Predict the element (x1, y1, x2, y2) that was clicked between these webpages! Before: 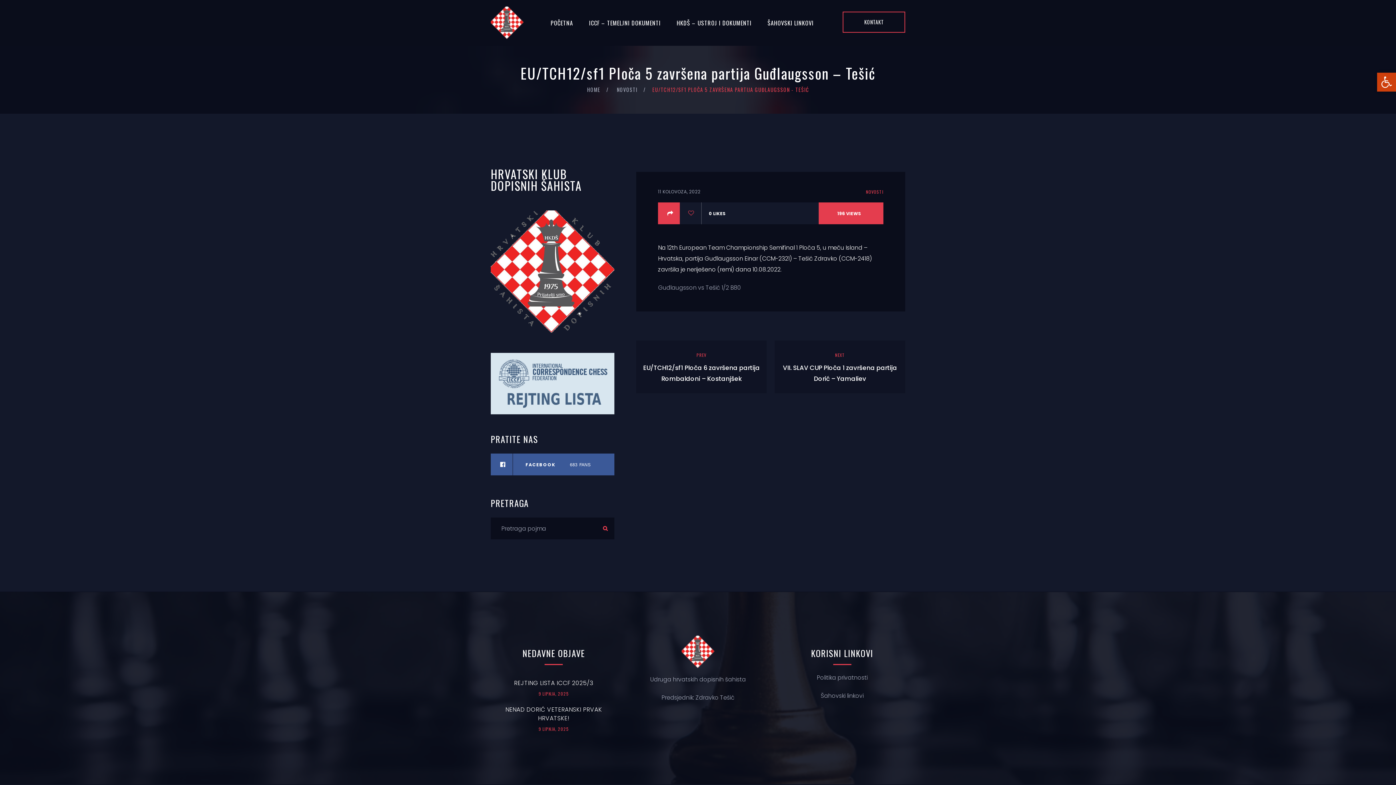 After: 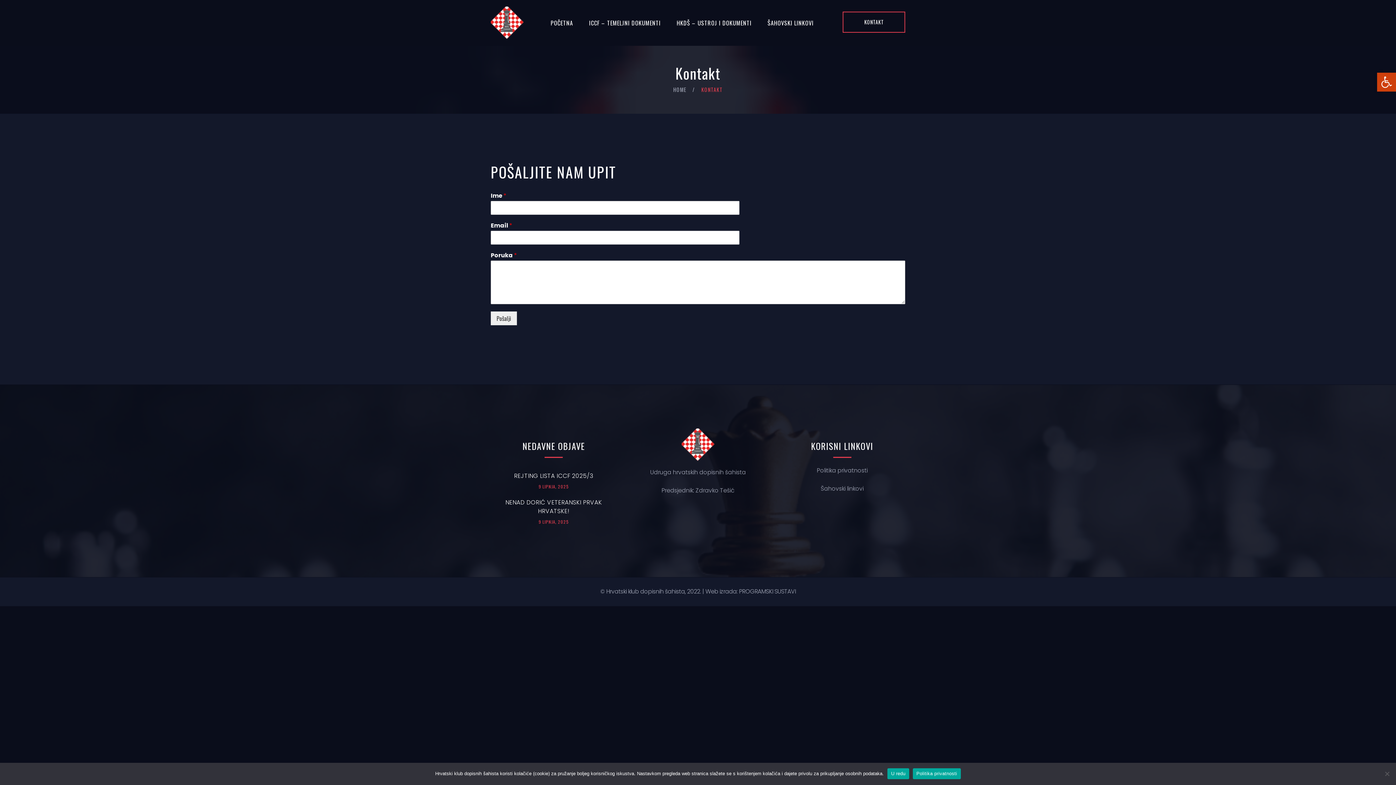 Action: bbox: (842, 11, 905, 32) label: KONTAKT